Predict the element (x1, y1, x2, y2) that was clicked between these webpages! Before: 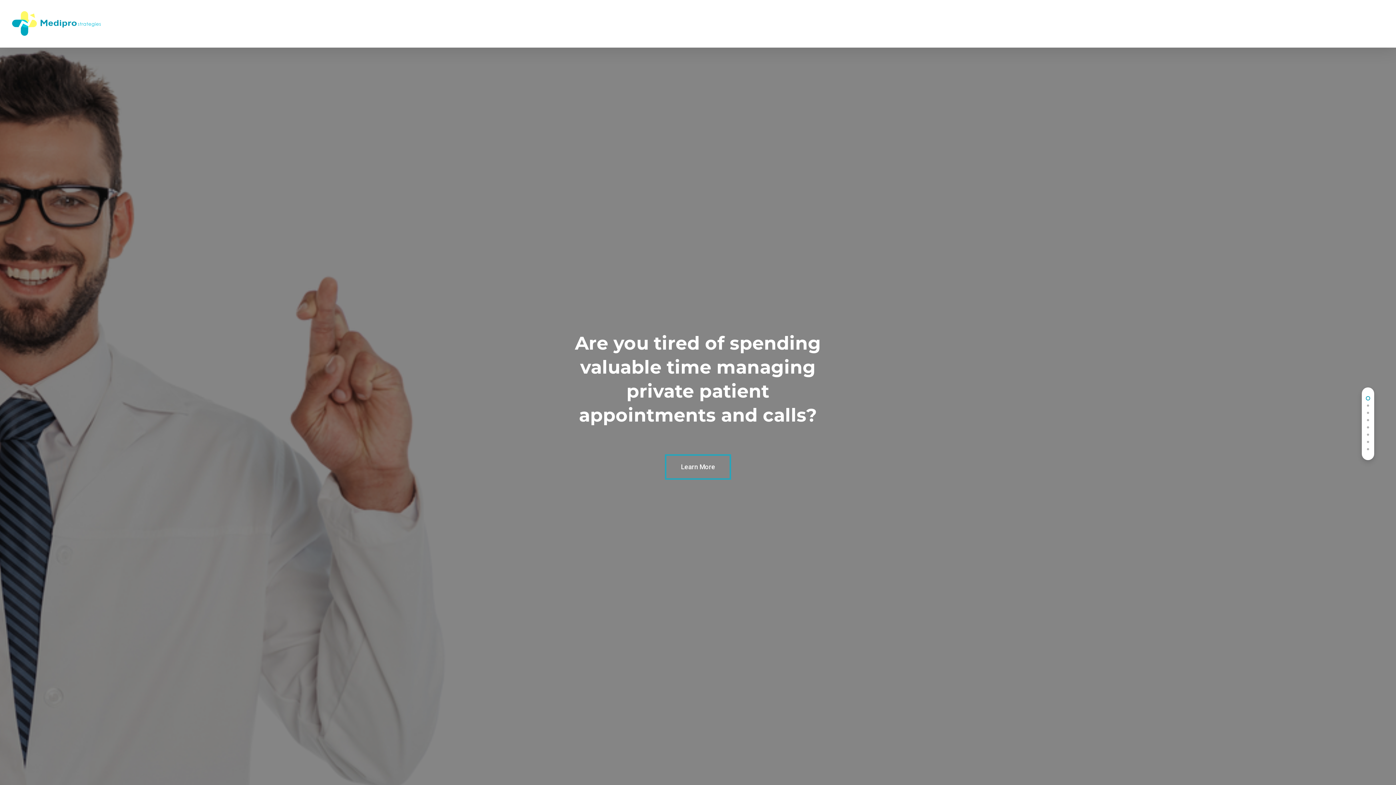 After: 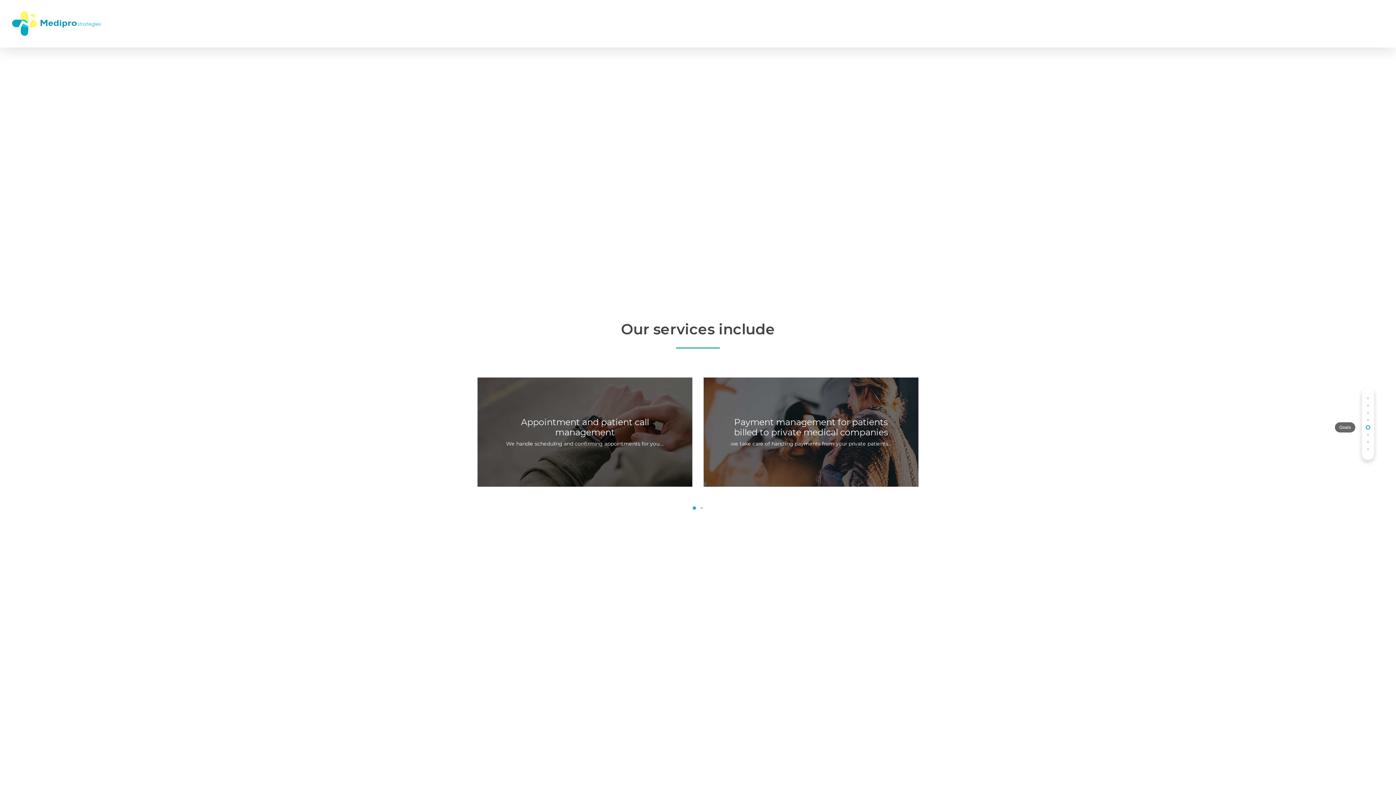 Action: bbox: (1362, 423, 1374, 431)